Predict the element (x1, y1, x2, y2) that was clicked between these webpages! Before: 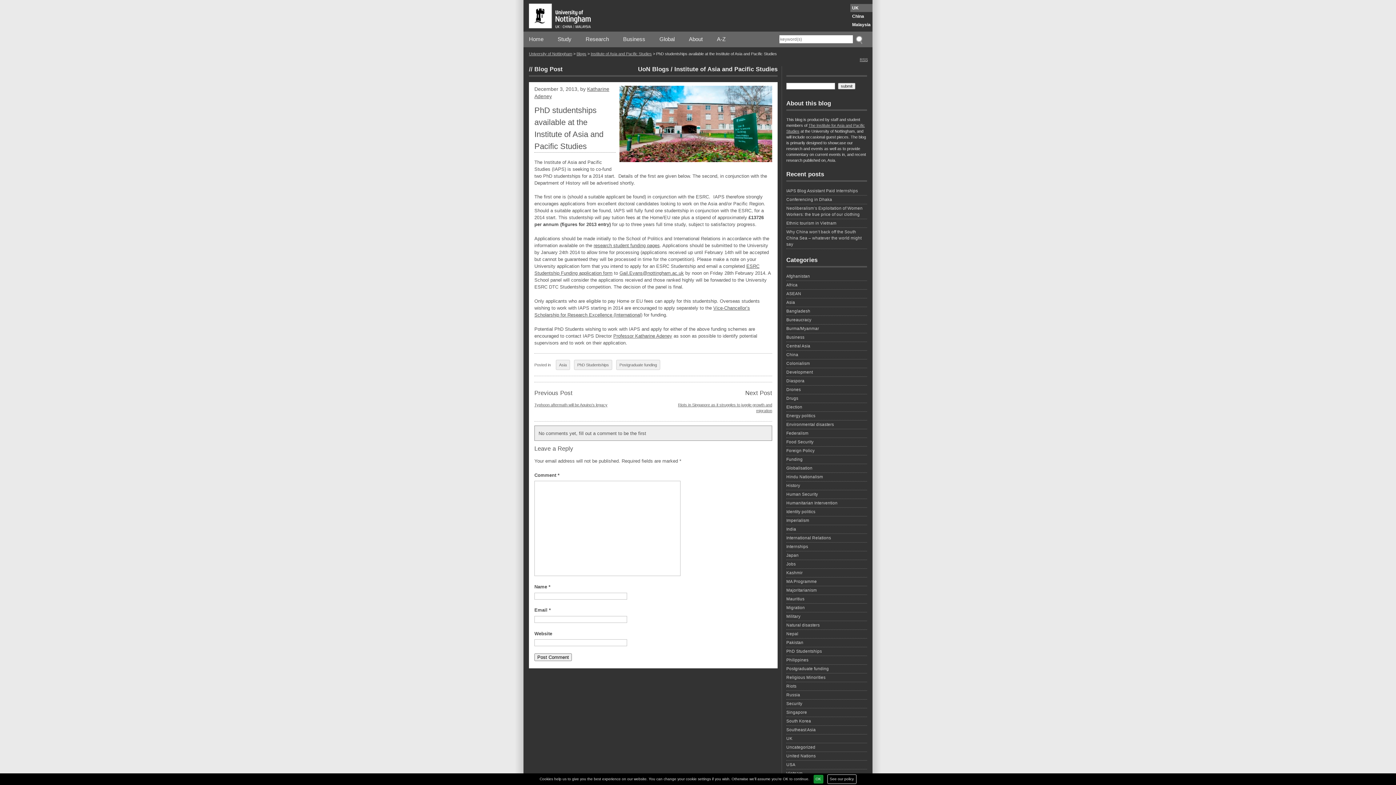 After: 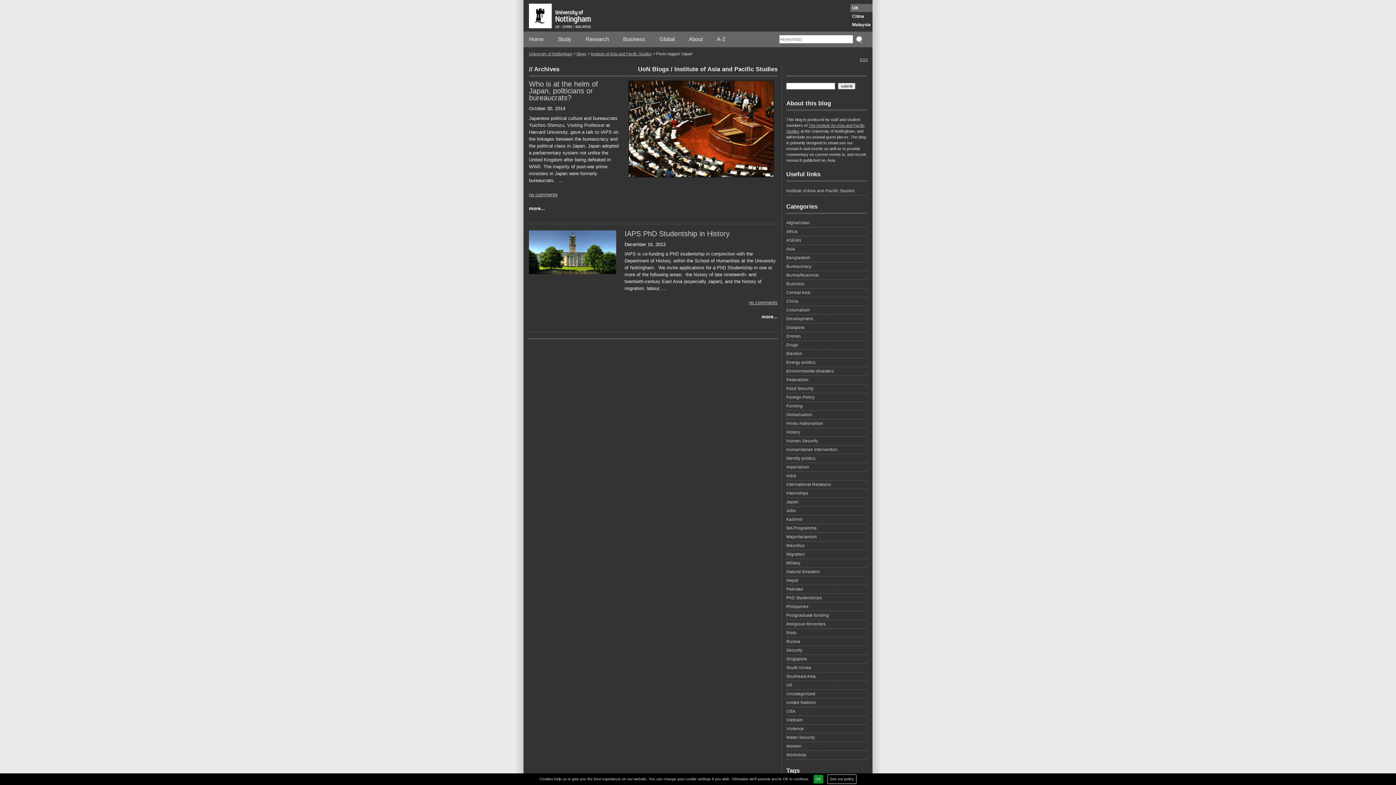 Action: bbox: (786, 552, 867, 560) label: Japan